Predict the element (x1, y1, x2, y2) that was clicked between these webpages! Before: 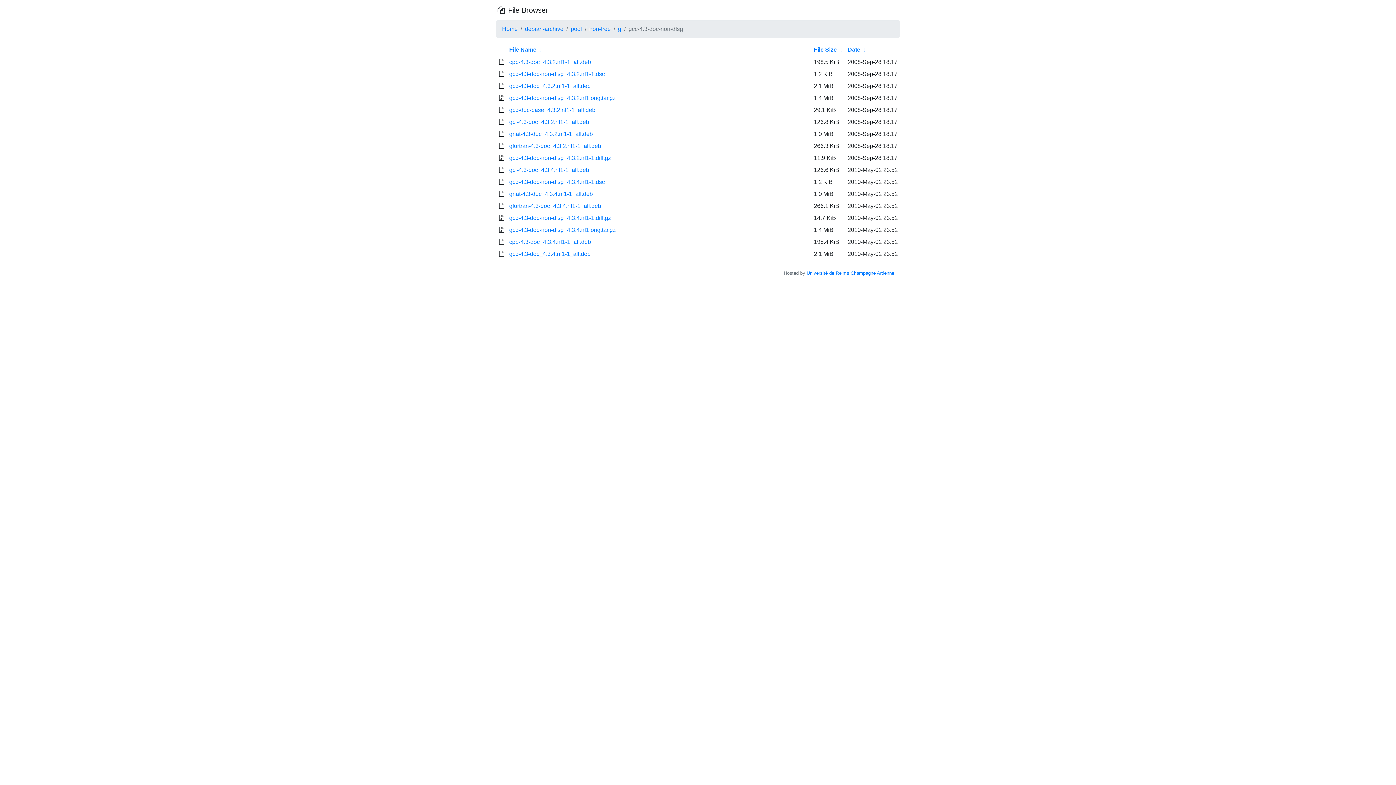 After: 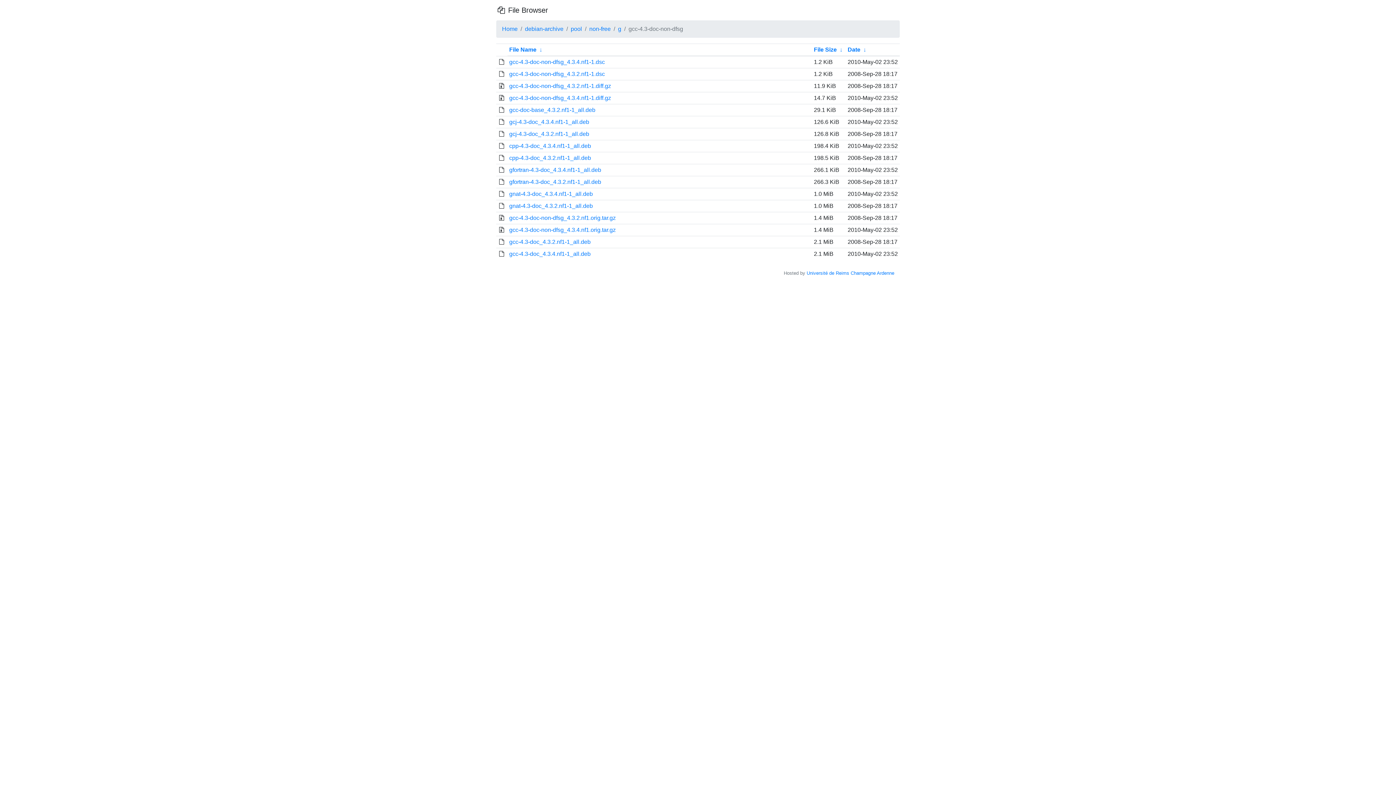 Action: bbox: (814, 46, 837, 52) label: File Size